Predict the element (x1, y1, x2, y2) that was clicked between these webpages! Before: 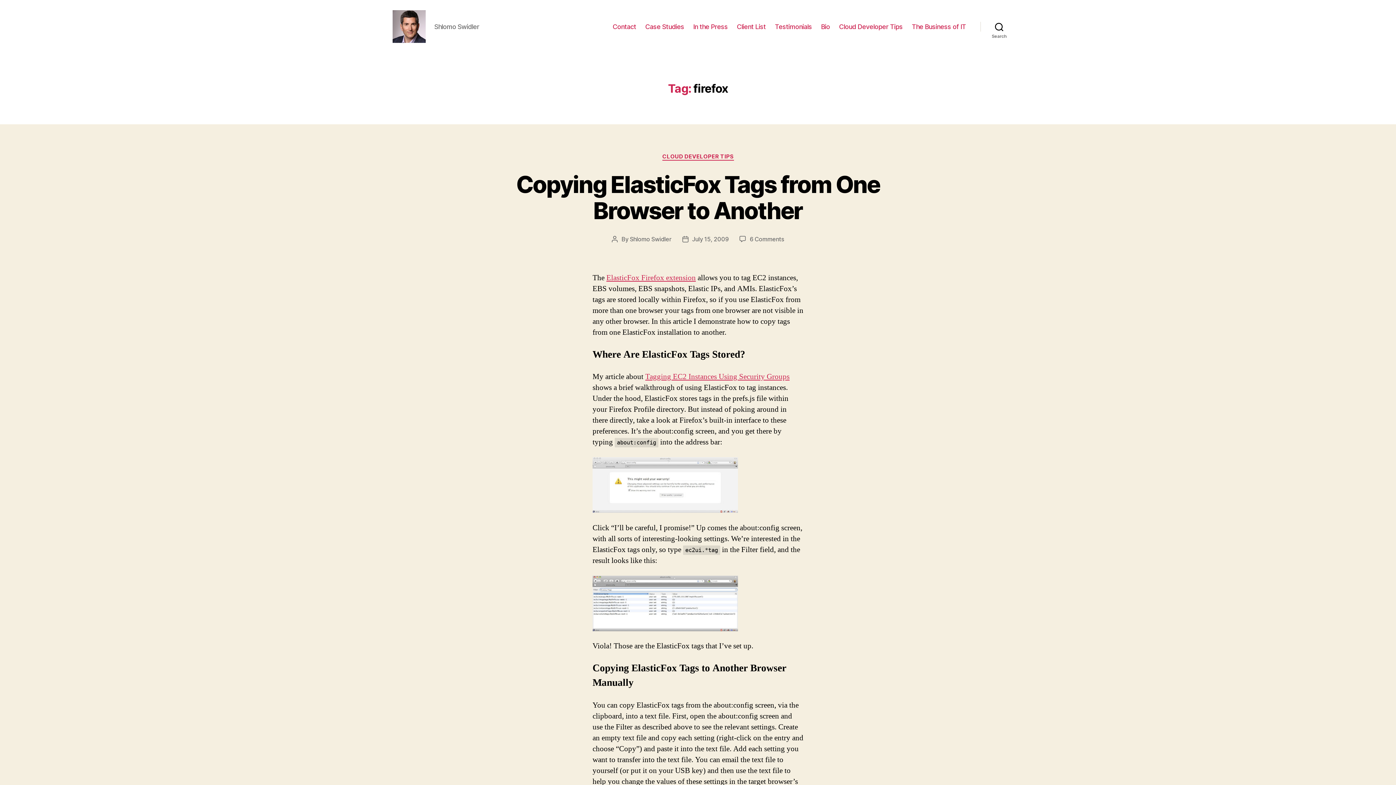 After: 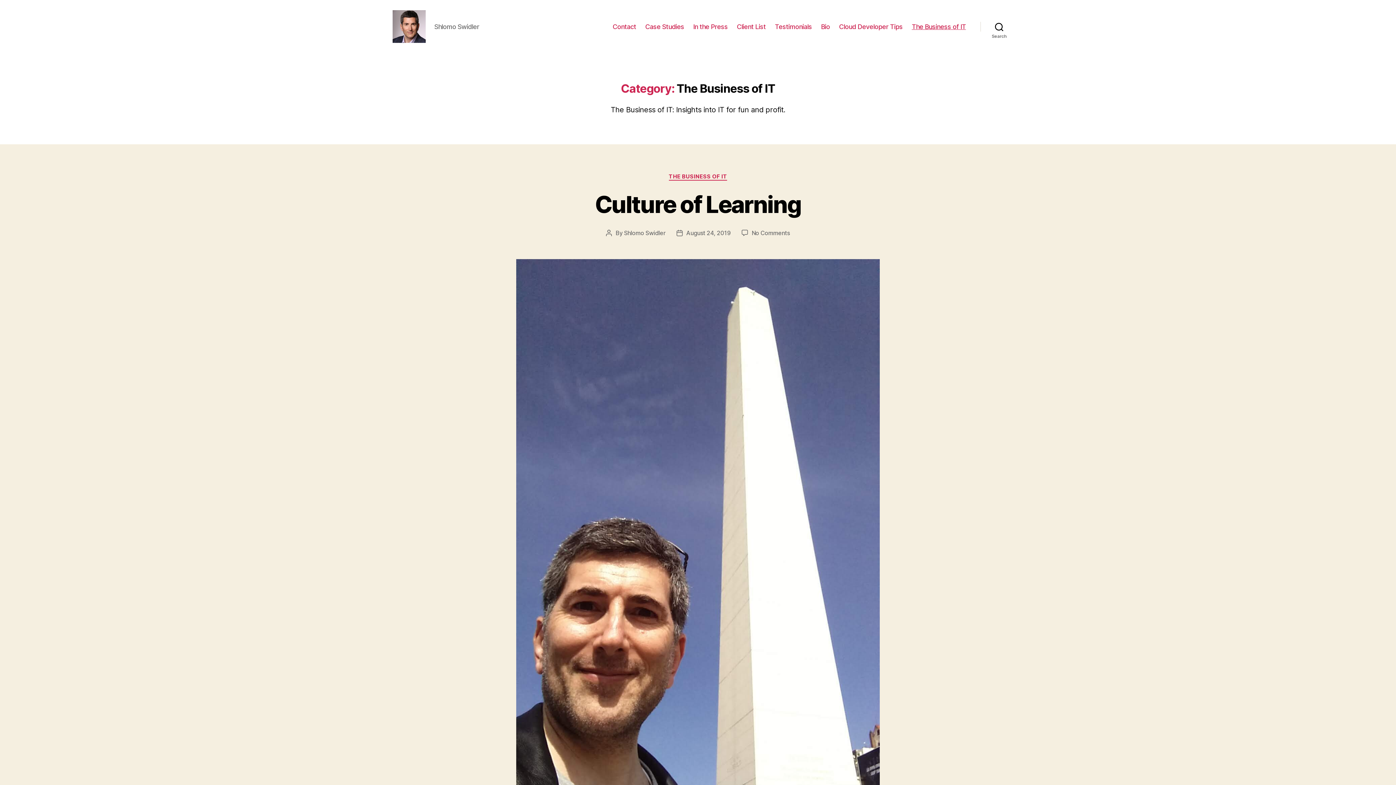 Action: label: The Business of IT bbox: (911, 22, 966, 30)